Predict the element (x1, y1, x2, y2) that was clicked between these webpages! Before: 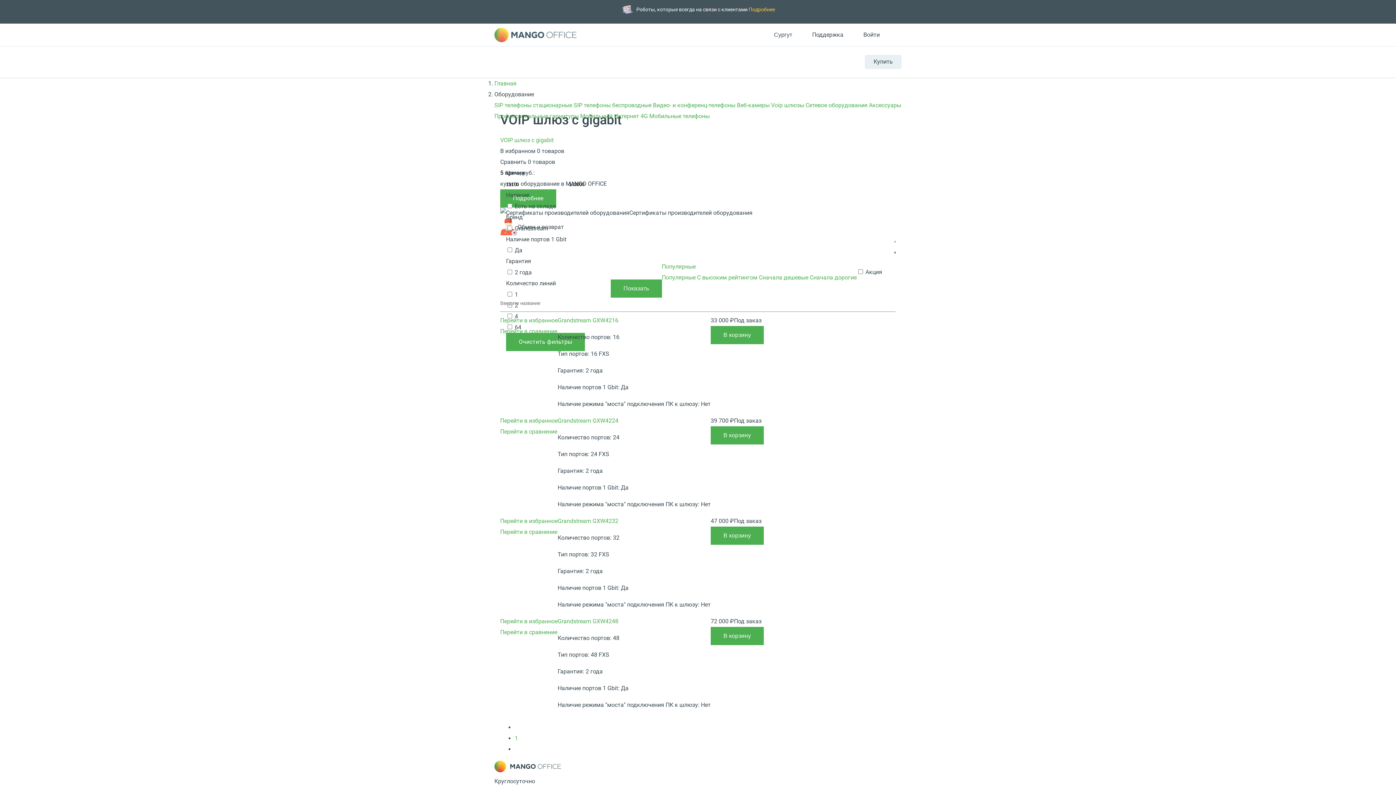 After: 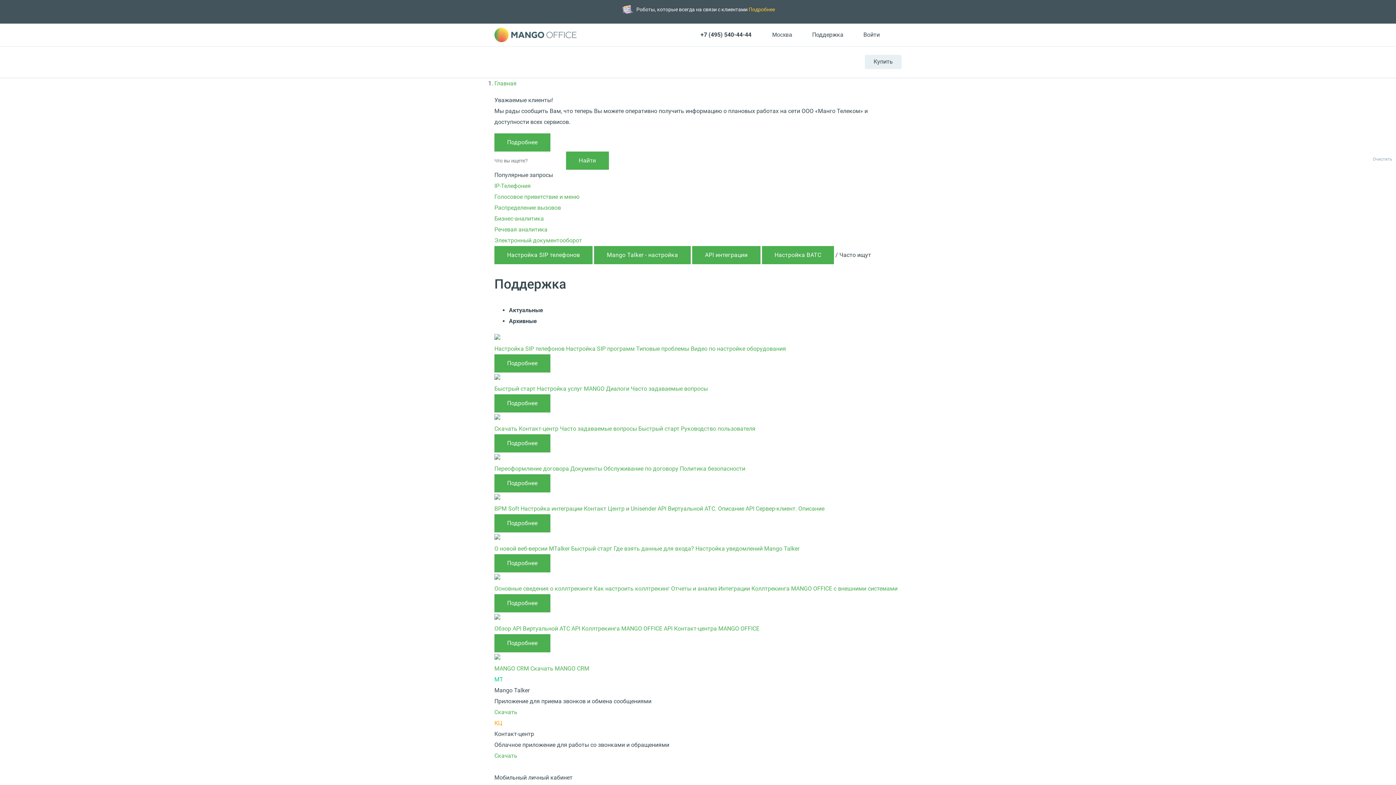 Action: label: Поддержка bbox: (801, 29, 843, 39)